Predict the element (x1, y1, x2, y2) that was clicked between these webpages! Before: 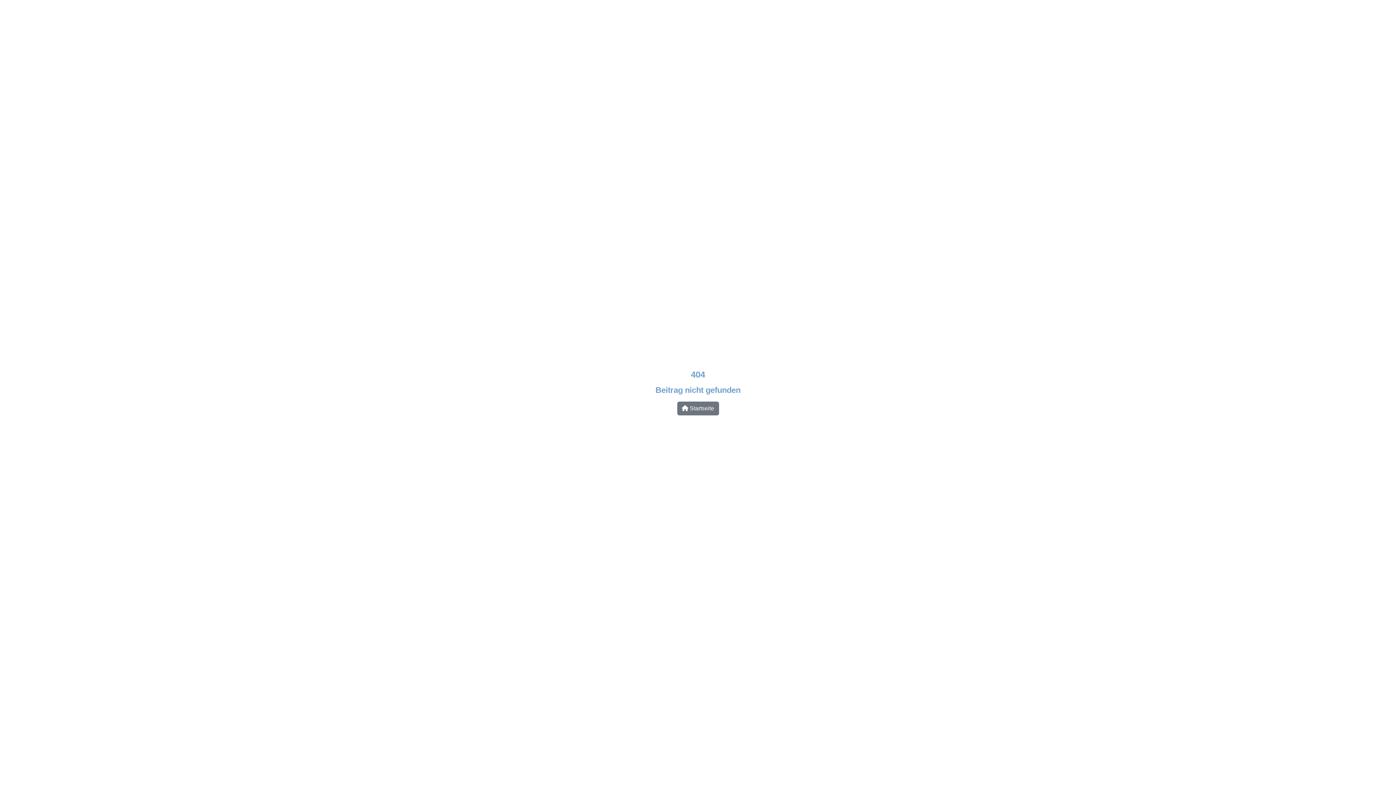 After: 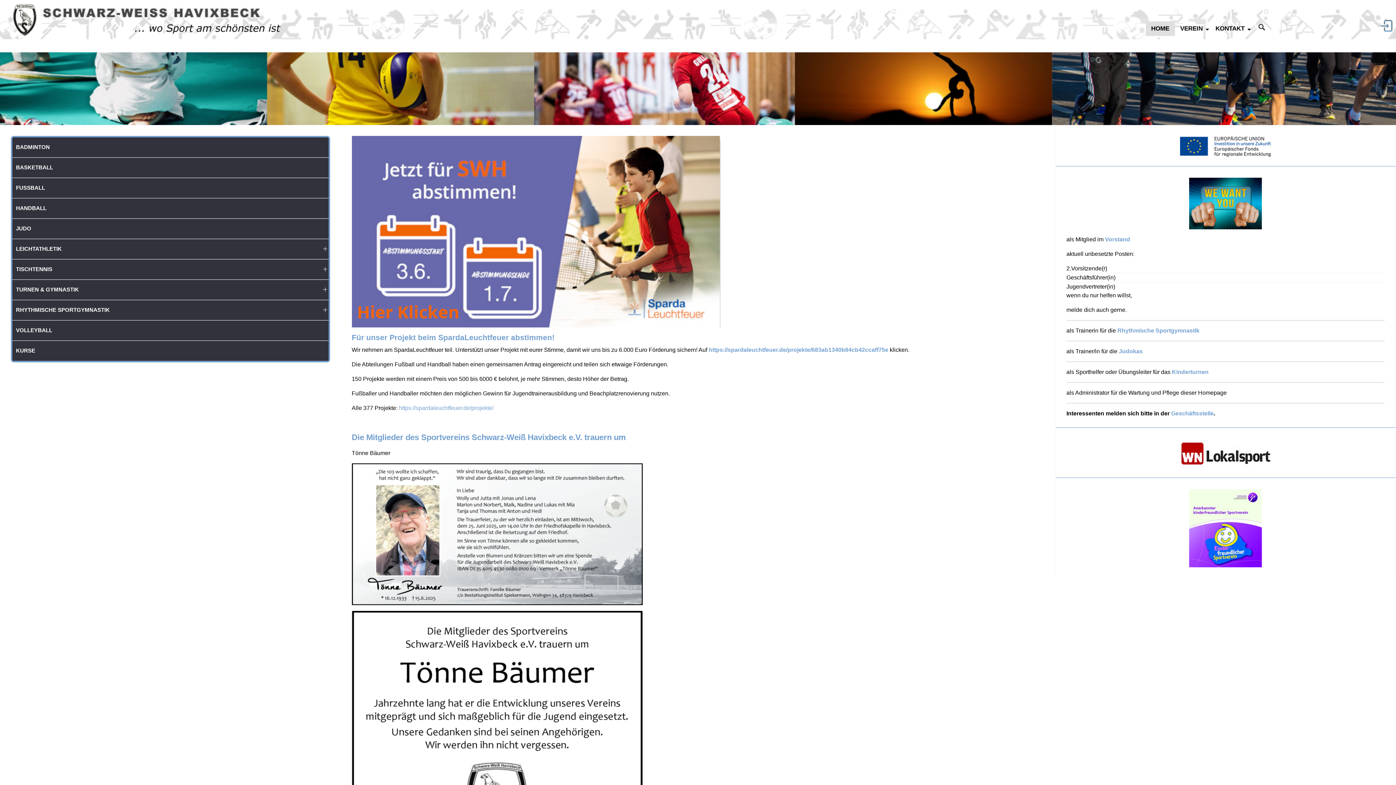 Action: bbox: (677, 401, 719, 415) label:  Startseite